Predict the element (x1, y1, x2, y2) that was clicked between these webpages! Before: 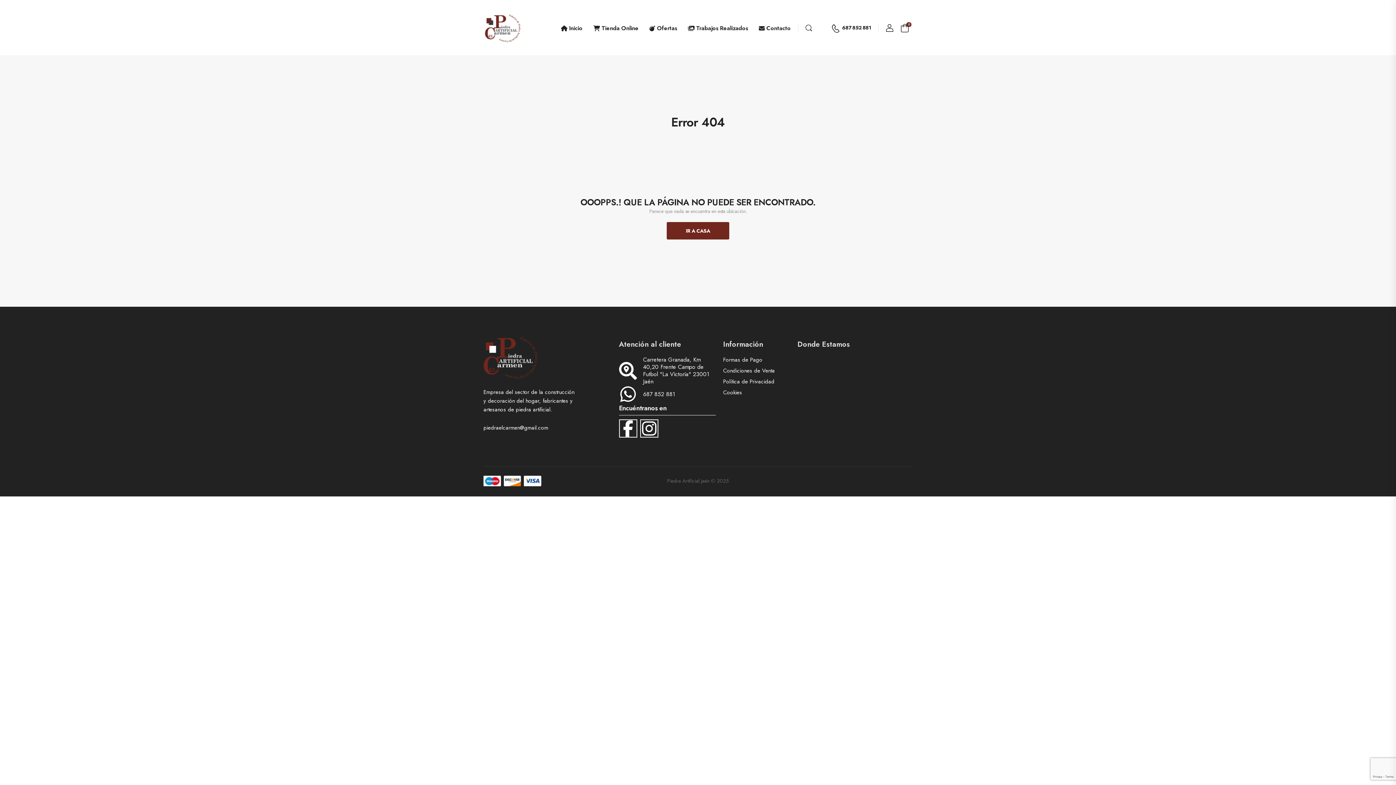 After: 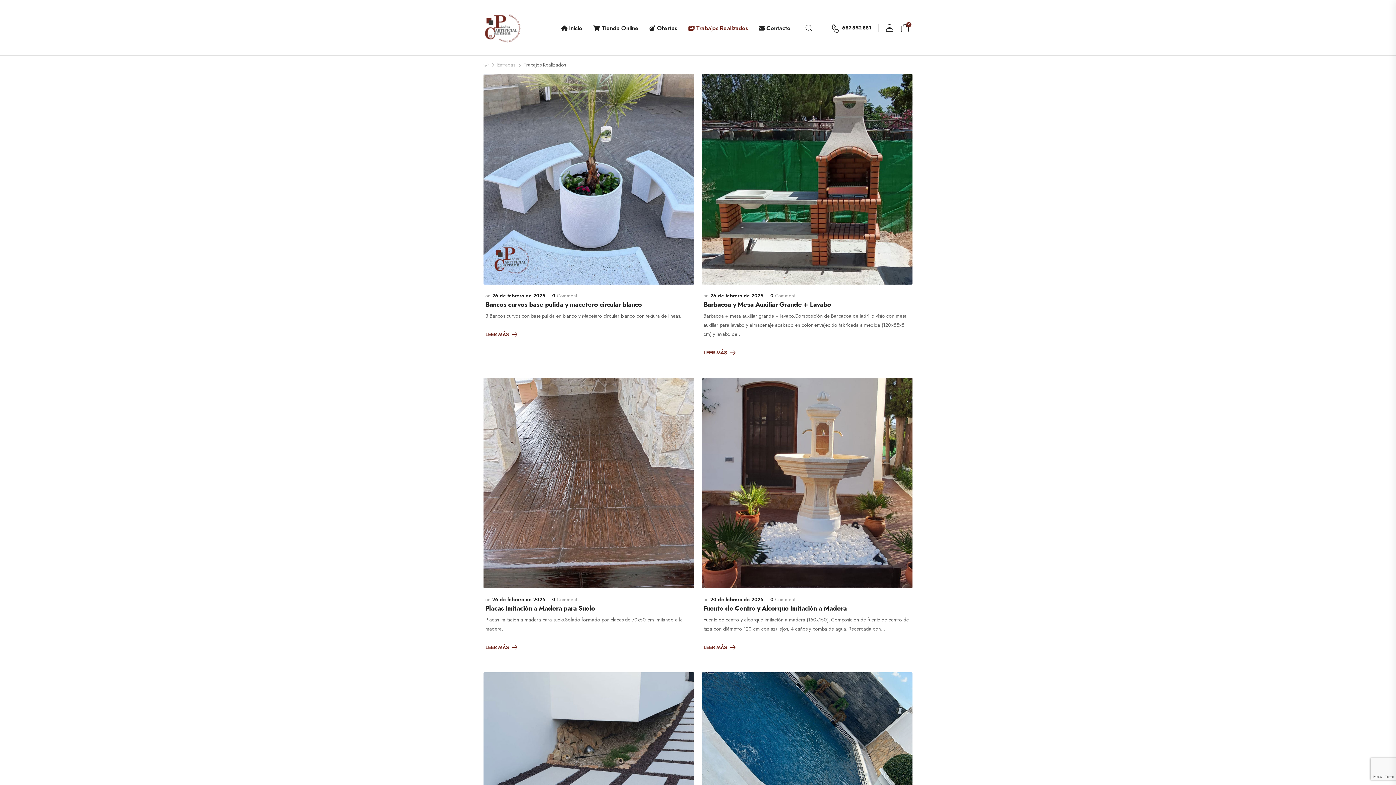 Action: label: Trabajos Realizados bbox: (688, 21, 748, 34)